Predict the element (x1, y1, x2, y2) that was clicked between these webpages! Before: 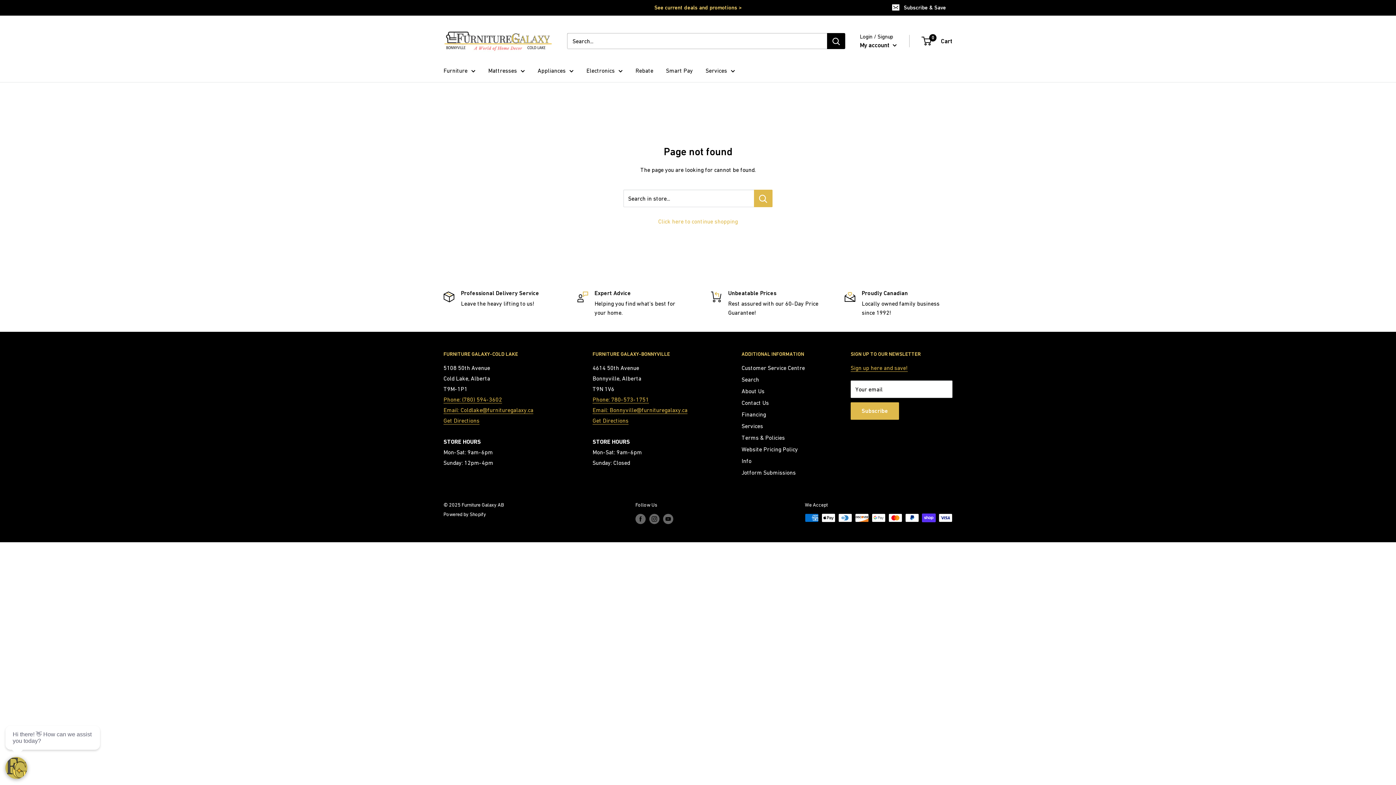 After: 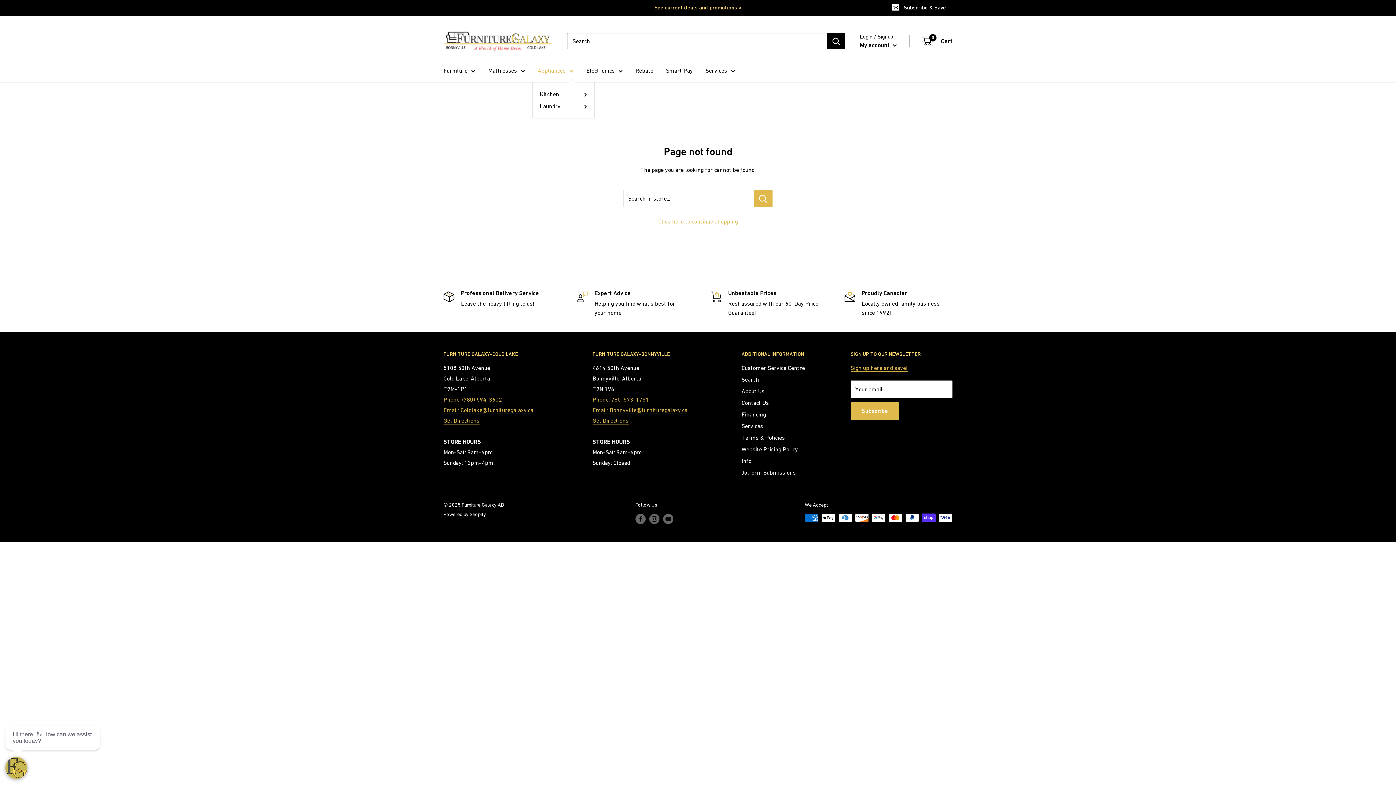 Action: label: Appliances bbox: (537, 65, 573, 76)